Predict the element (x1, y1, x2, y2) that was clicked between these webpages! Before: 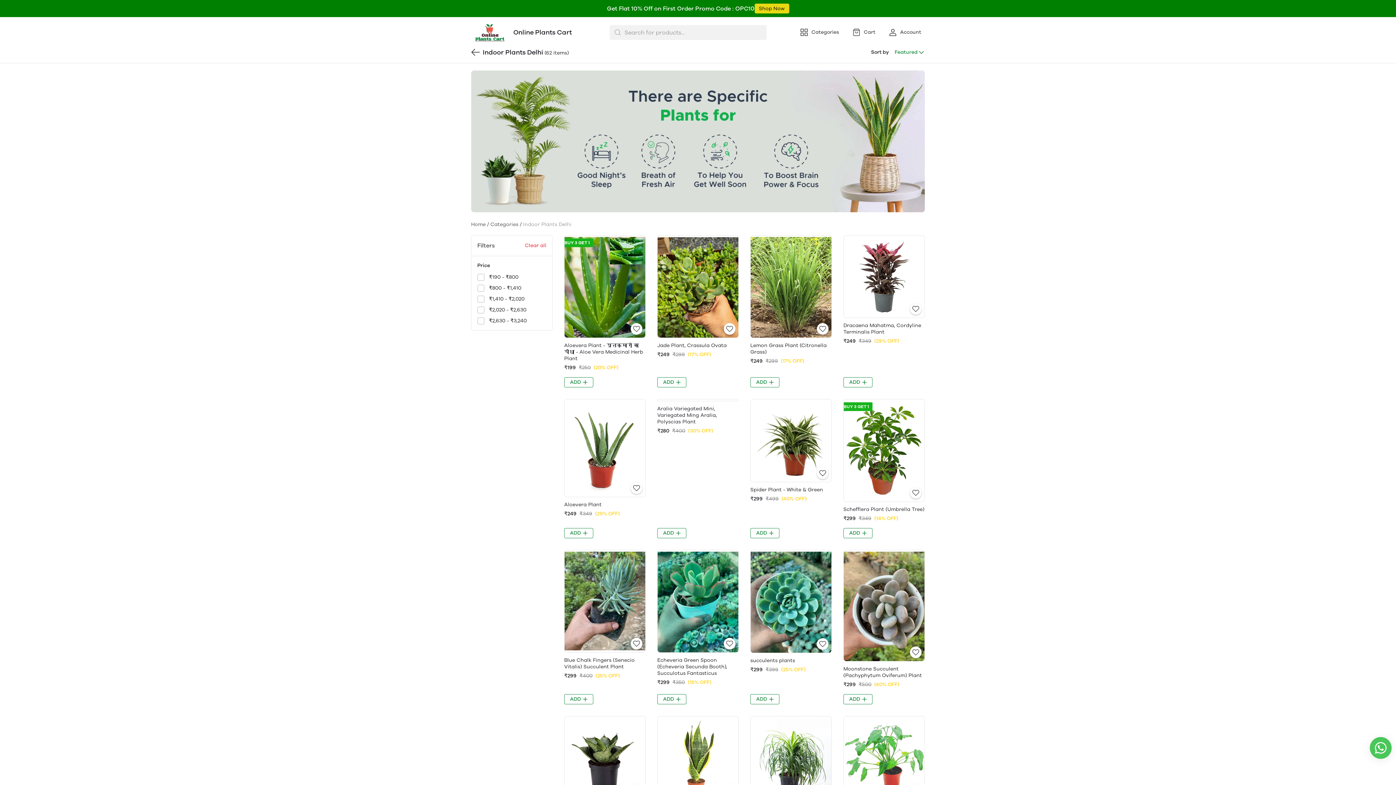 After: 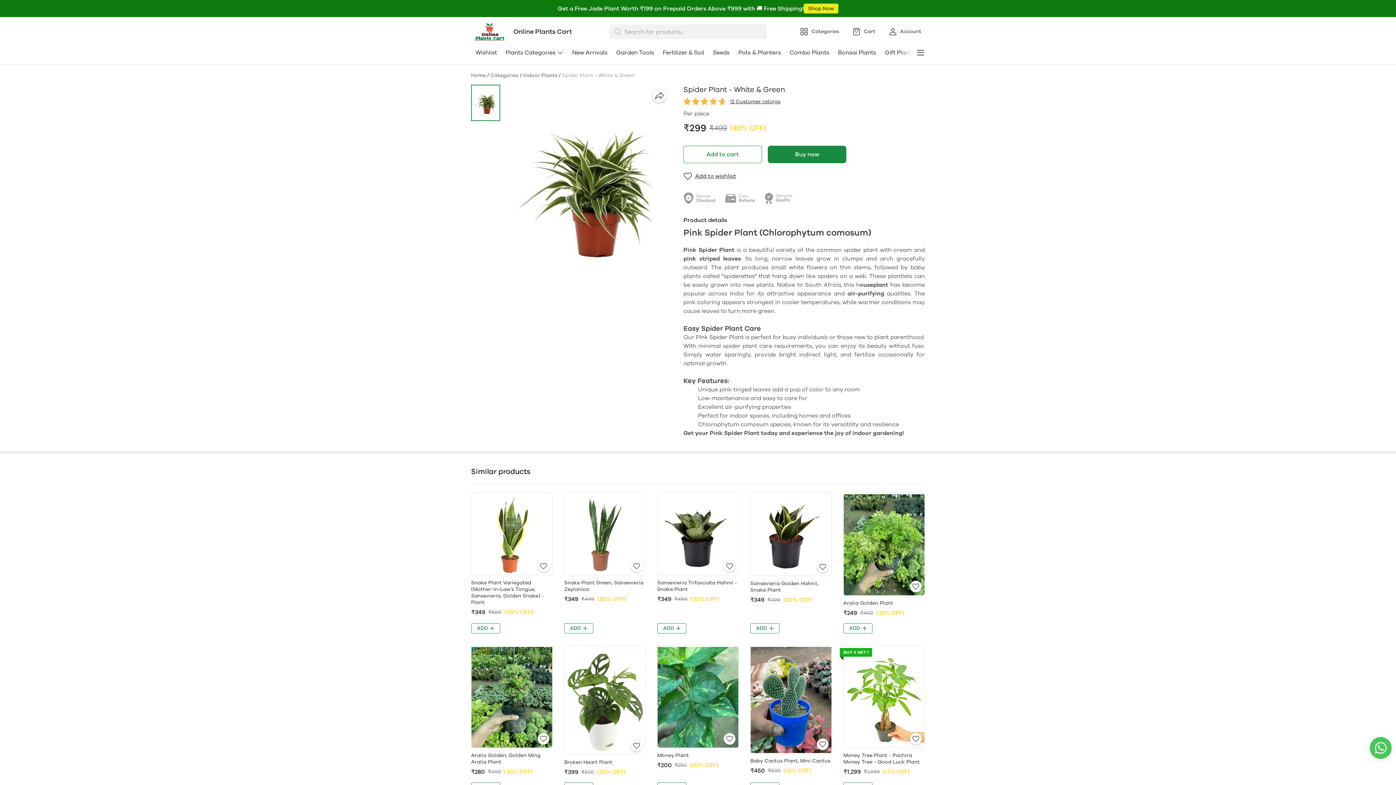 Action: bbox: (750, 486, 823, 492) label: Spider Plant - White & Green